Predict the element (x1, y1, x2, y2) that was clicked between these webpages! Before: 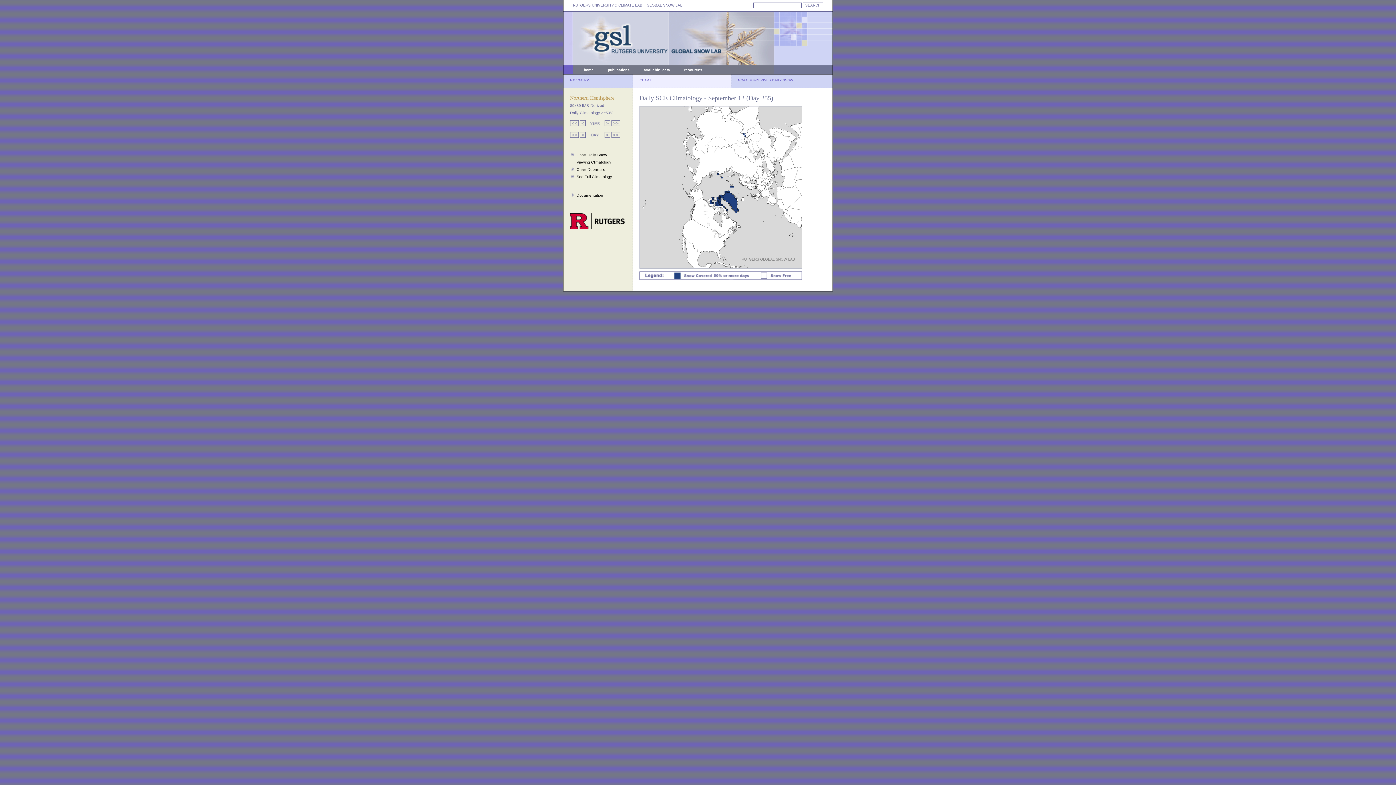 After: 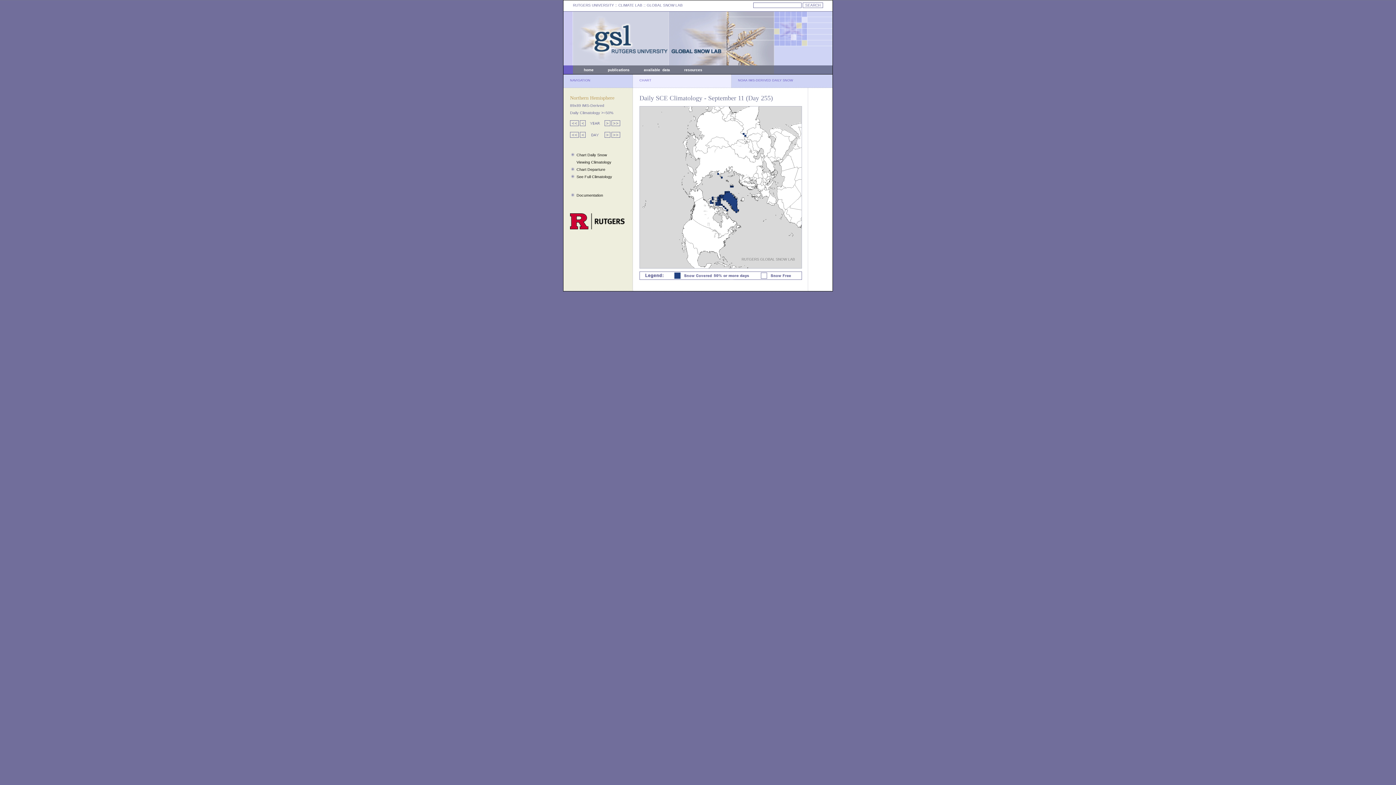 Action: bbox: (611, 122, 620, 126)